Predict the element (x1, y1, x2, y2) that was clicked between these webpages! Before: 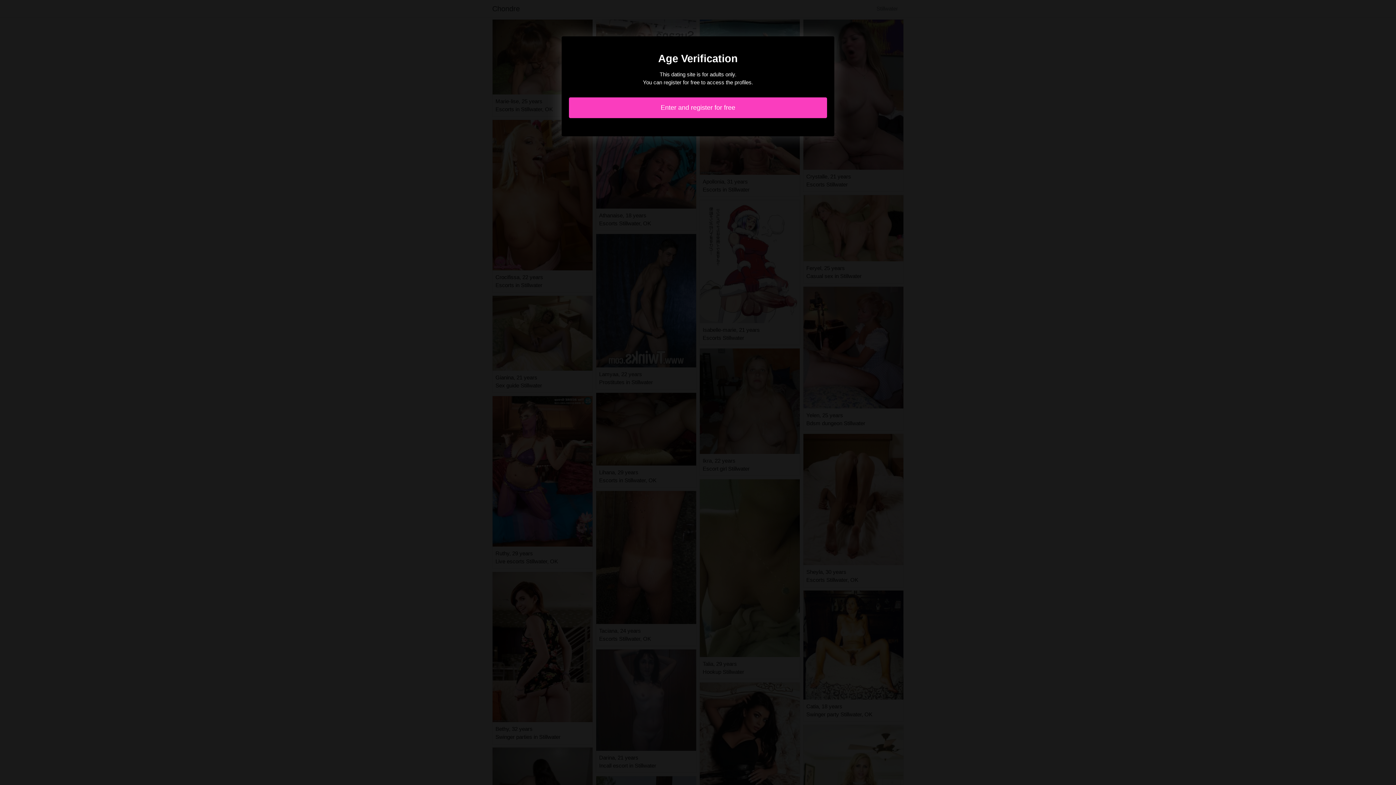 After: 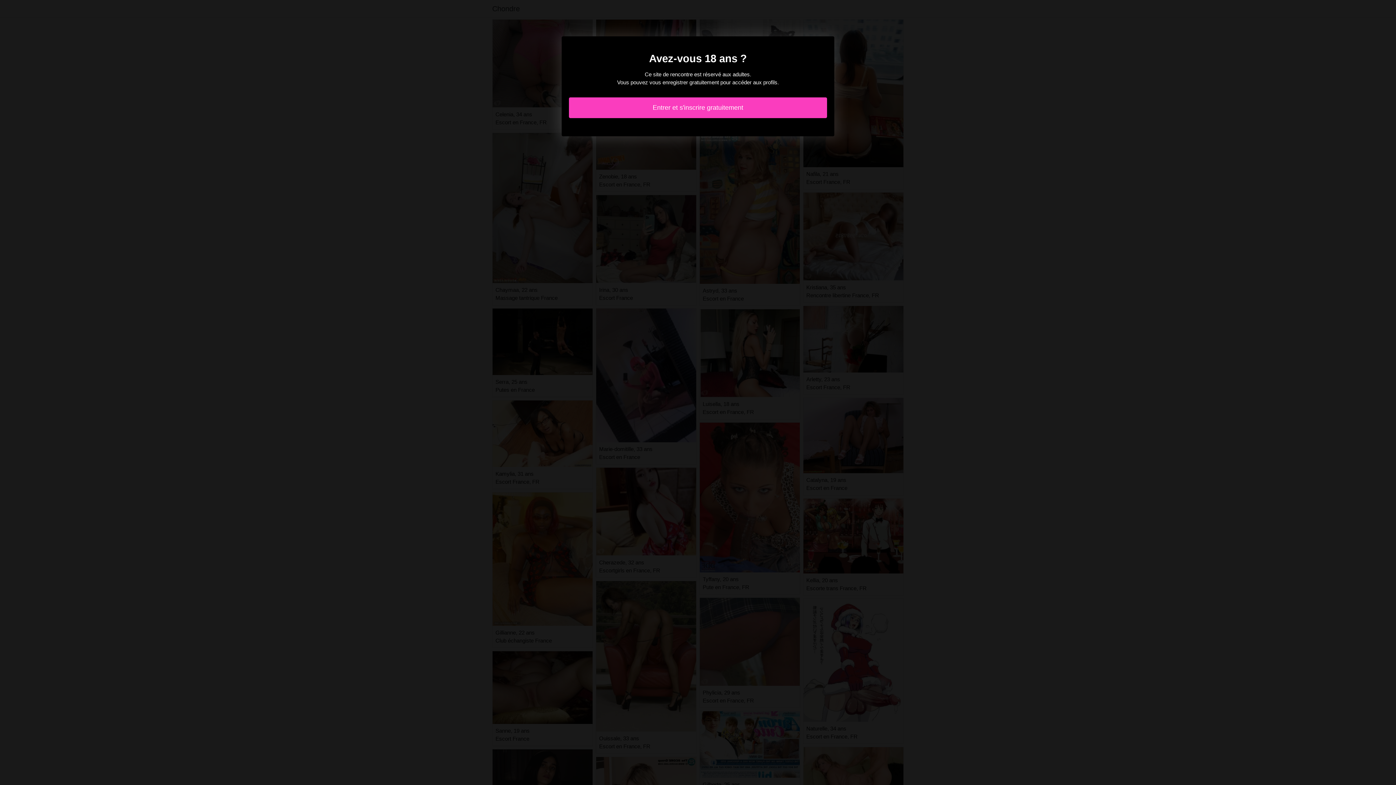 Action: bbox: (569, 97, 827, 118) label: Enter and register for free